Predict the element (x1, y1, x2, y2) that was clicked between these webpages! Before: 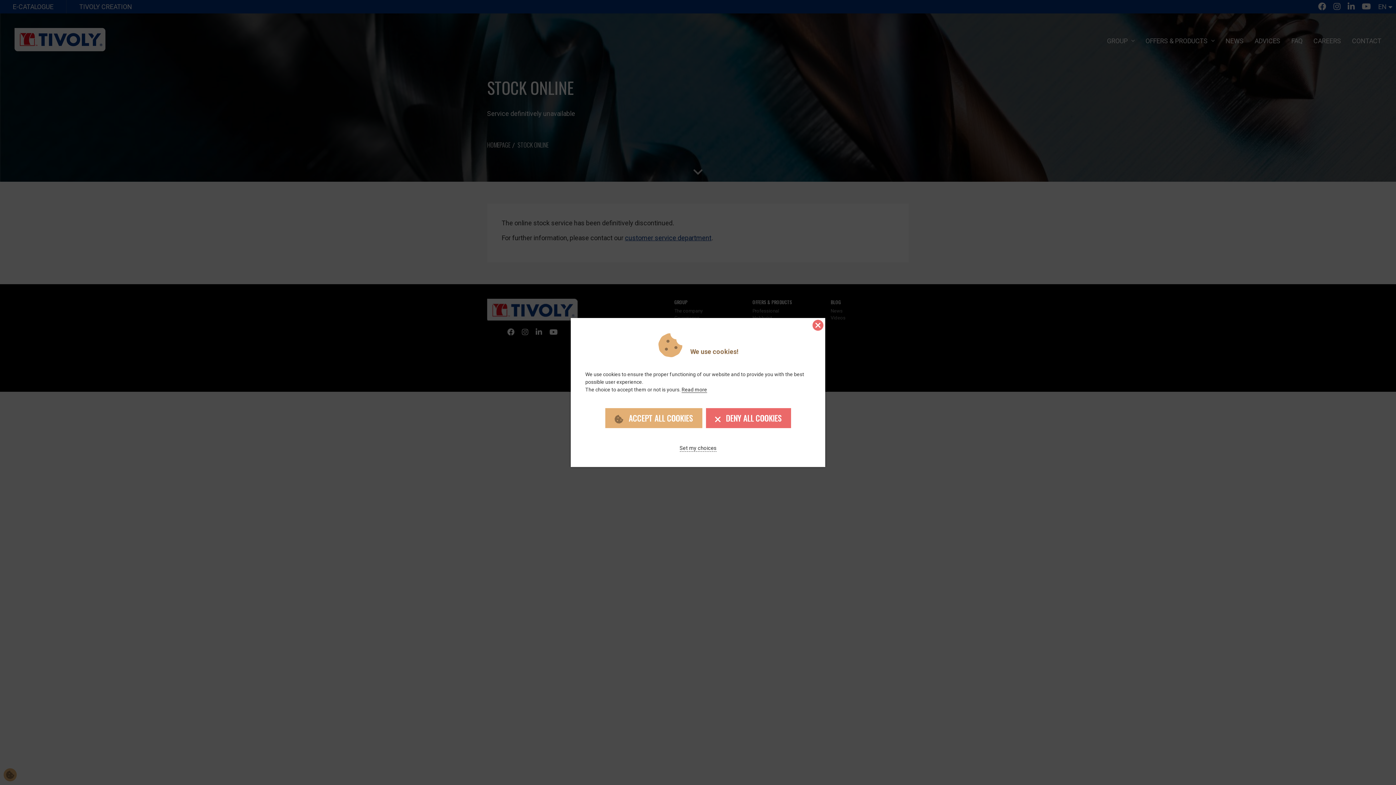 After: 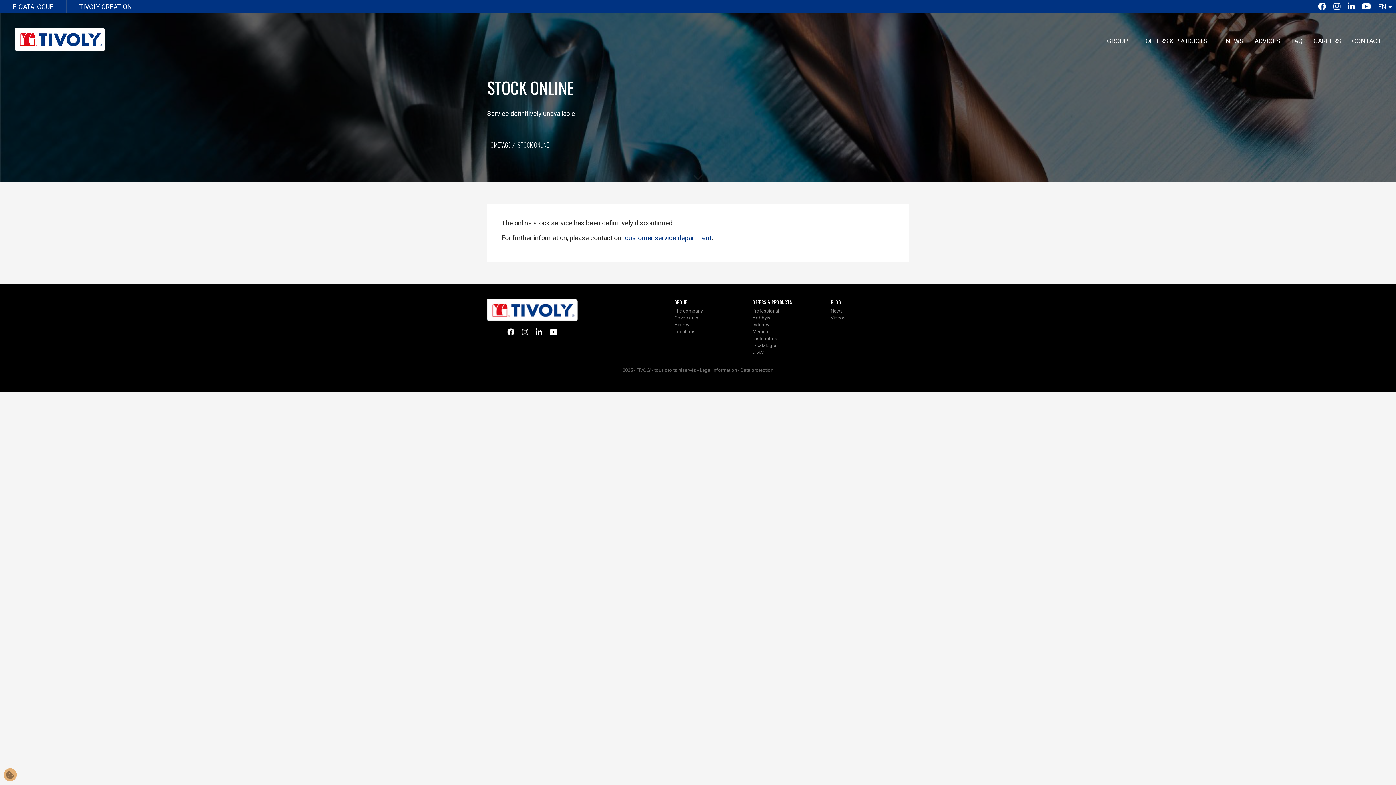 Action: label:  DENY ALL COOKIES bbox: (706, 408, 791, 428)